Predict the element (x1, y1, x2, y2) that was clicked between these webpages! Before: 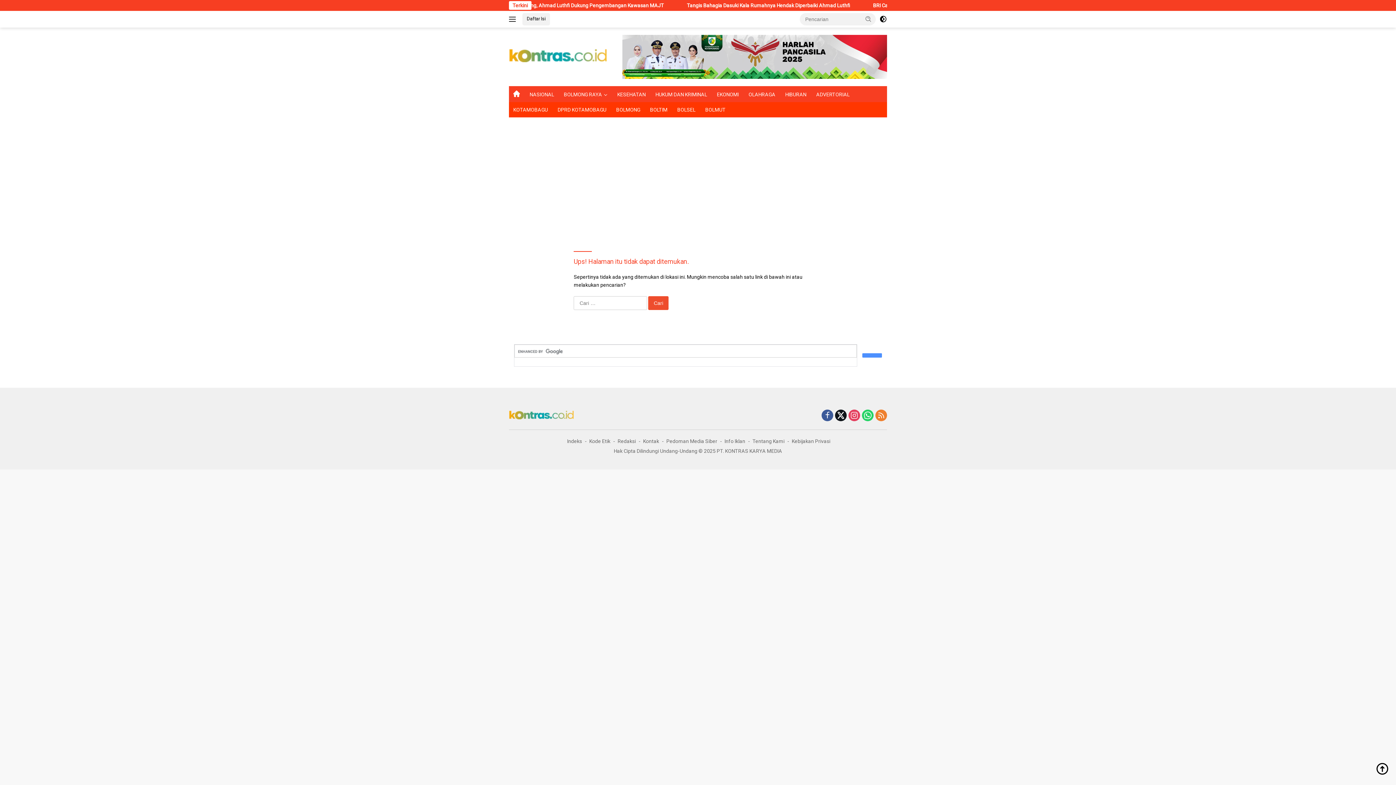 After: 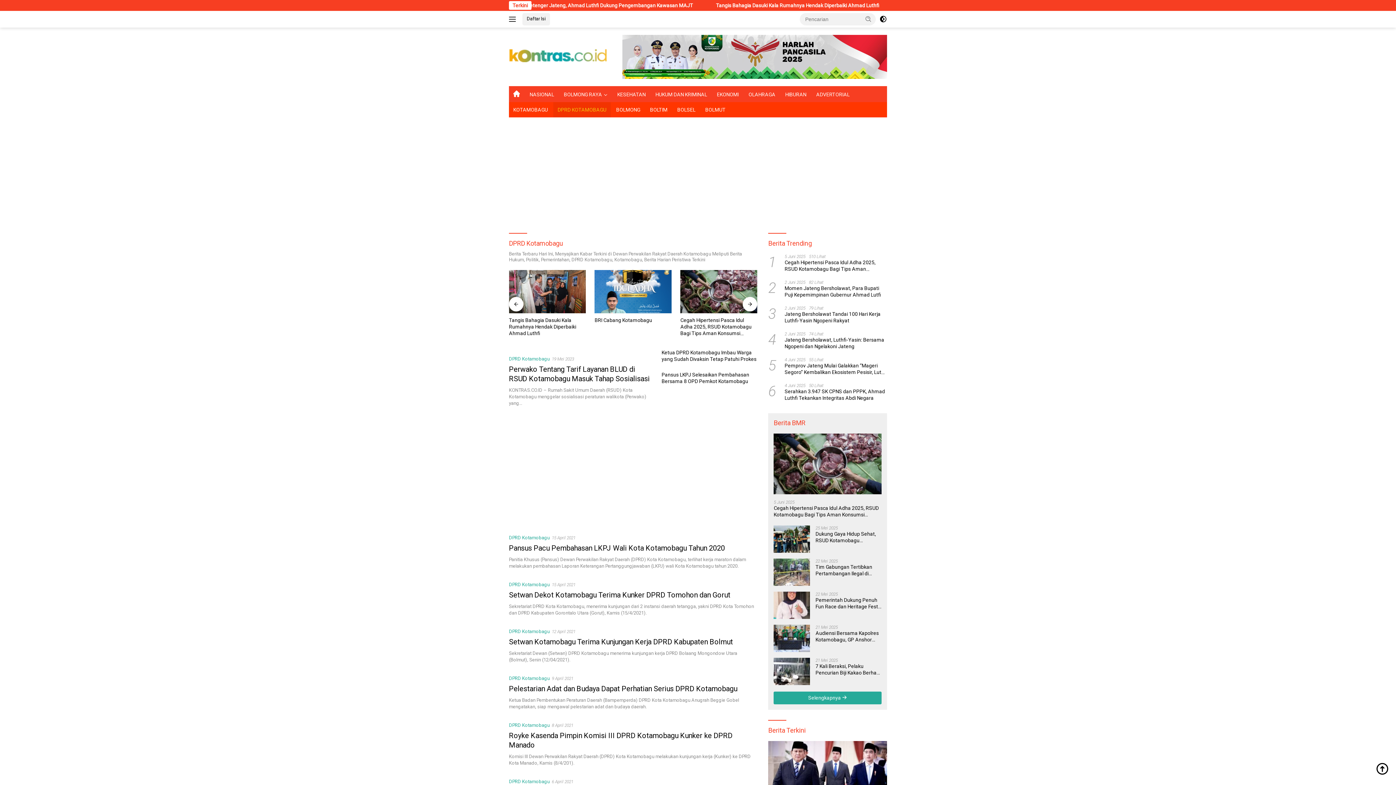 Action: label: DPRD KOTAMOBAGU bbox: (553, 102, 610, 117)